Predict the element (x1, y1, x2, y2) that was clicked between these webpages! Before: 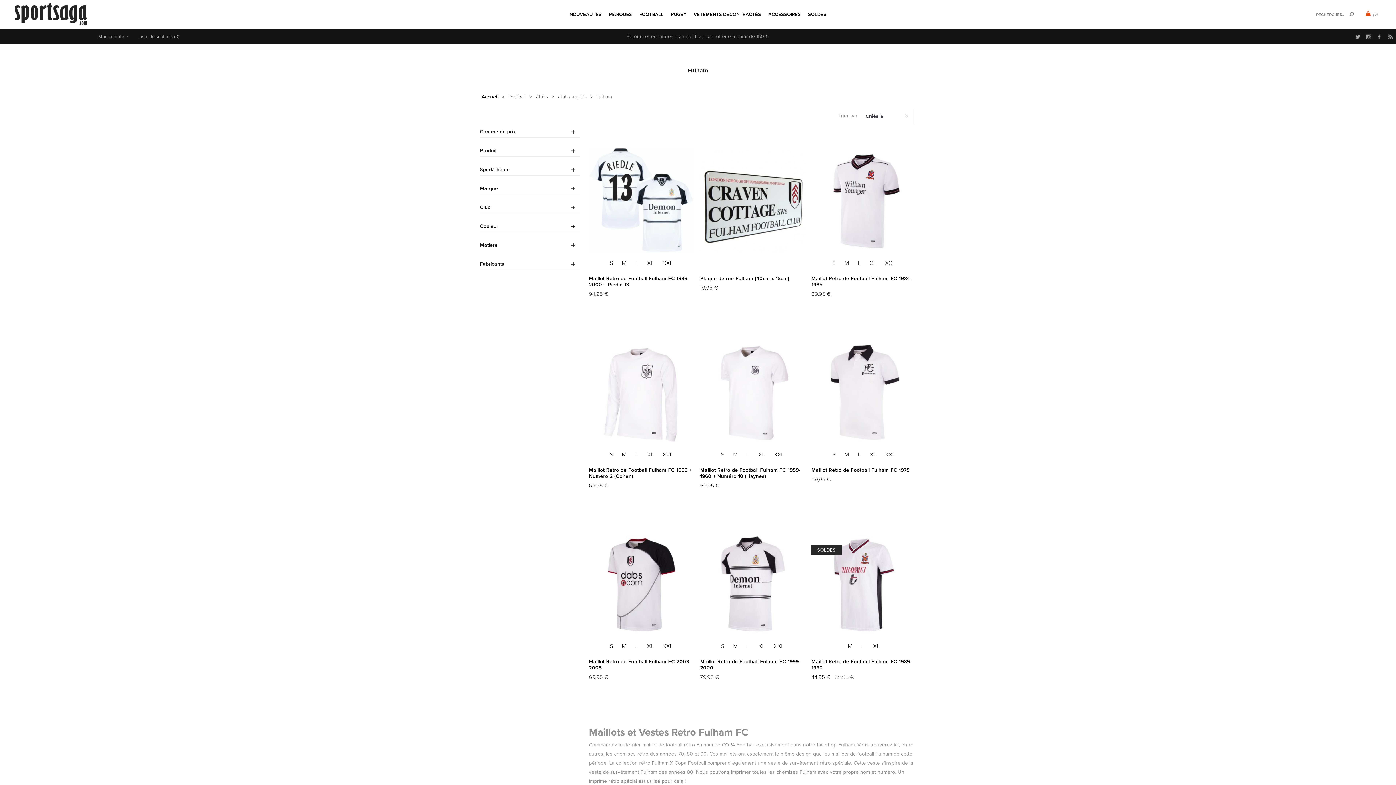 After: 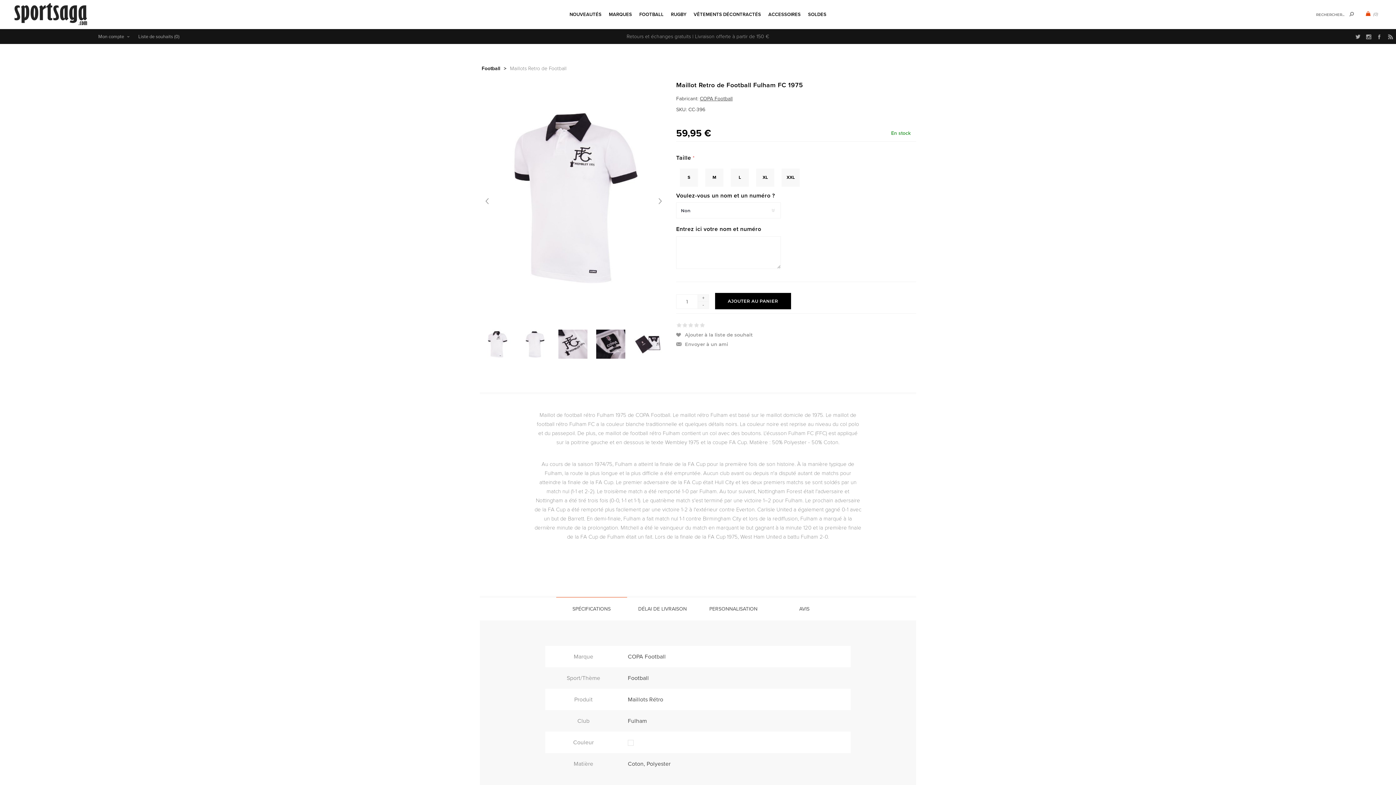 Action: bbox: (811, 467, 916, 473) label: Maillot Retro de Football Fulham FC 1975